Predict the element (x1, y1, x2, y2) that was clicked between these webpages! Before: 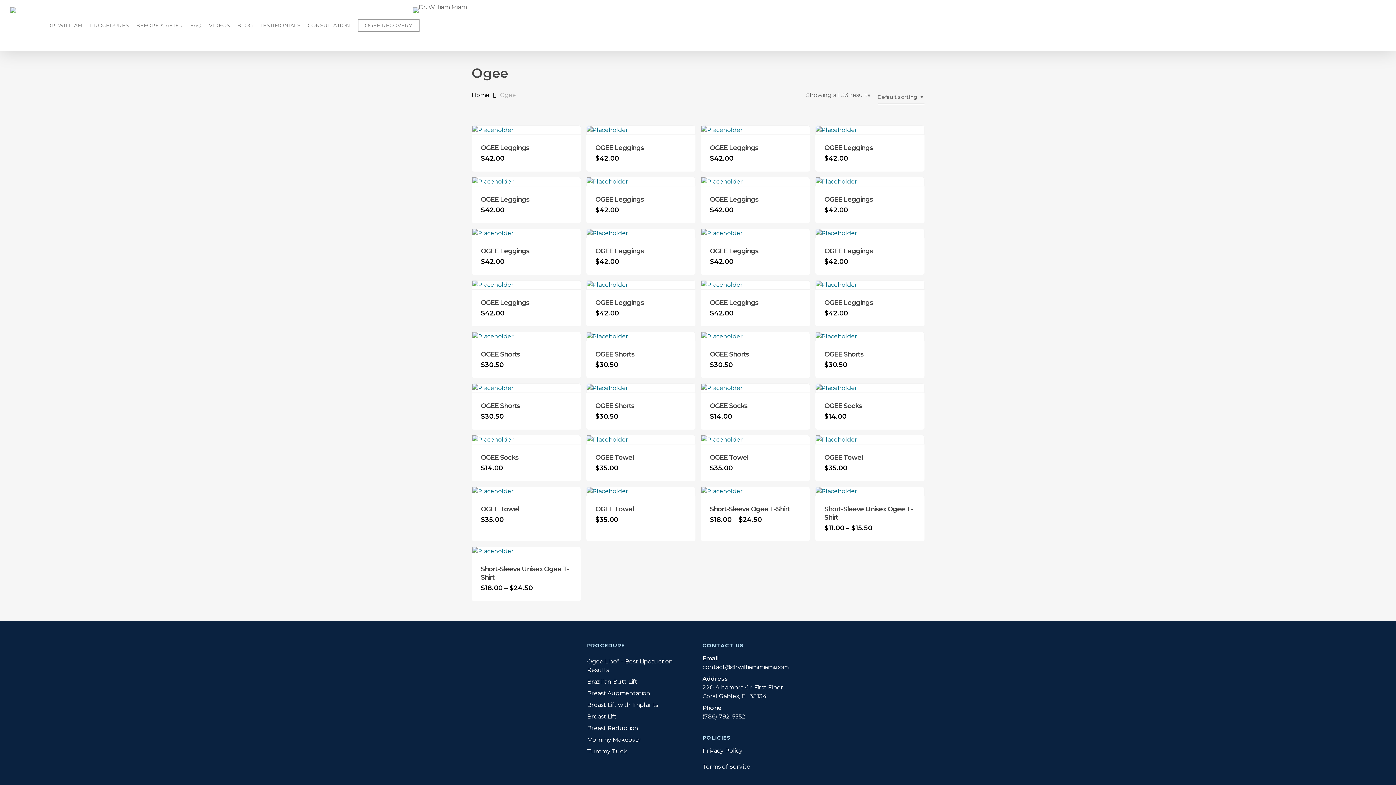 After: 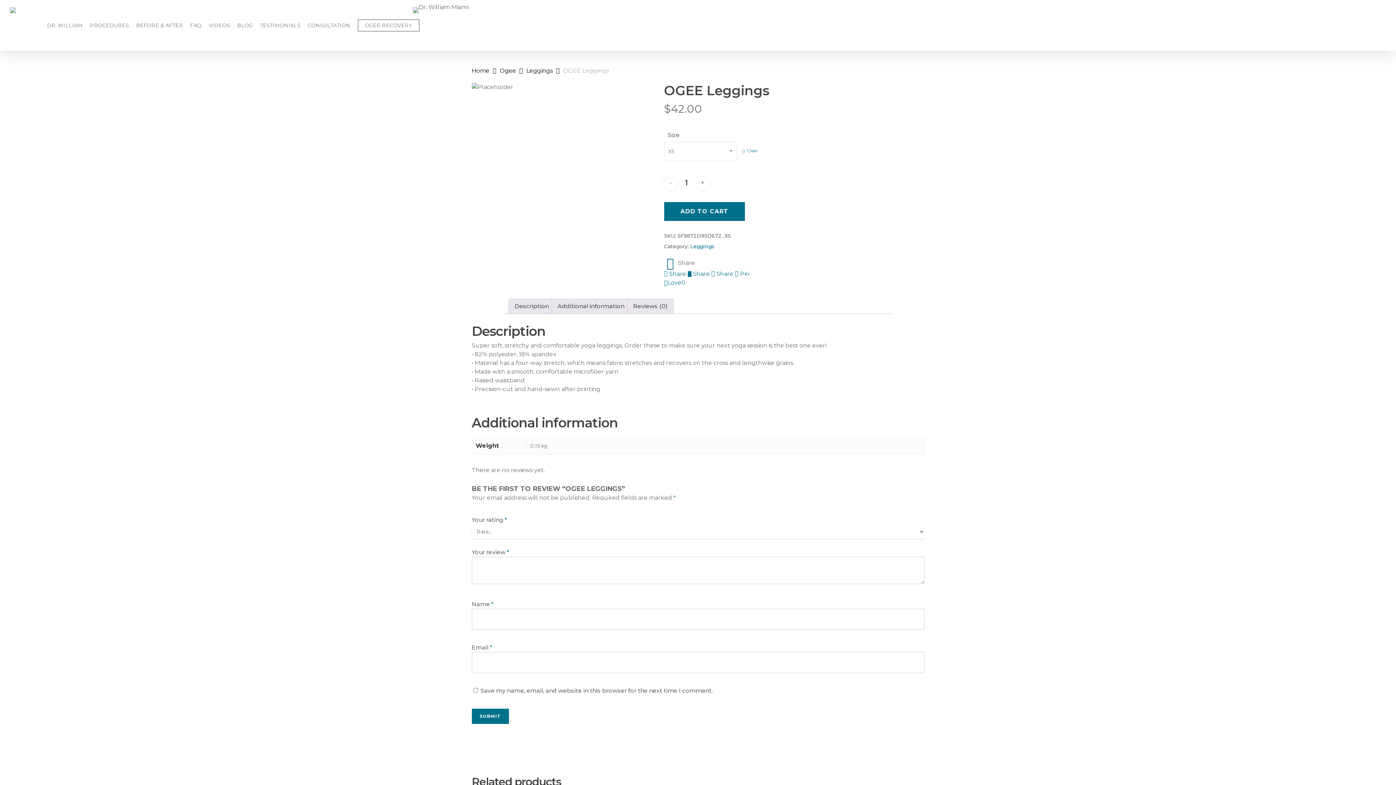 Action: label: OGEE Leggings bbox: (700, 125, 810, 134)